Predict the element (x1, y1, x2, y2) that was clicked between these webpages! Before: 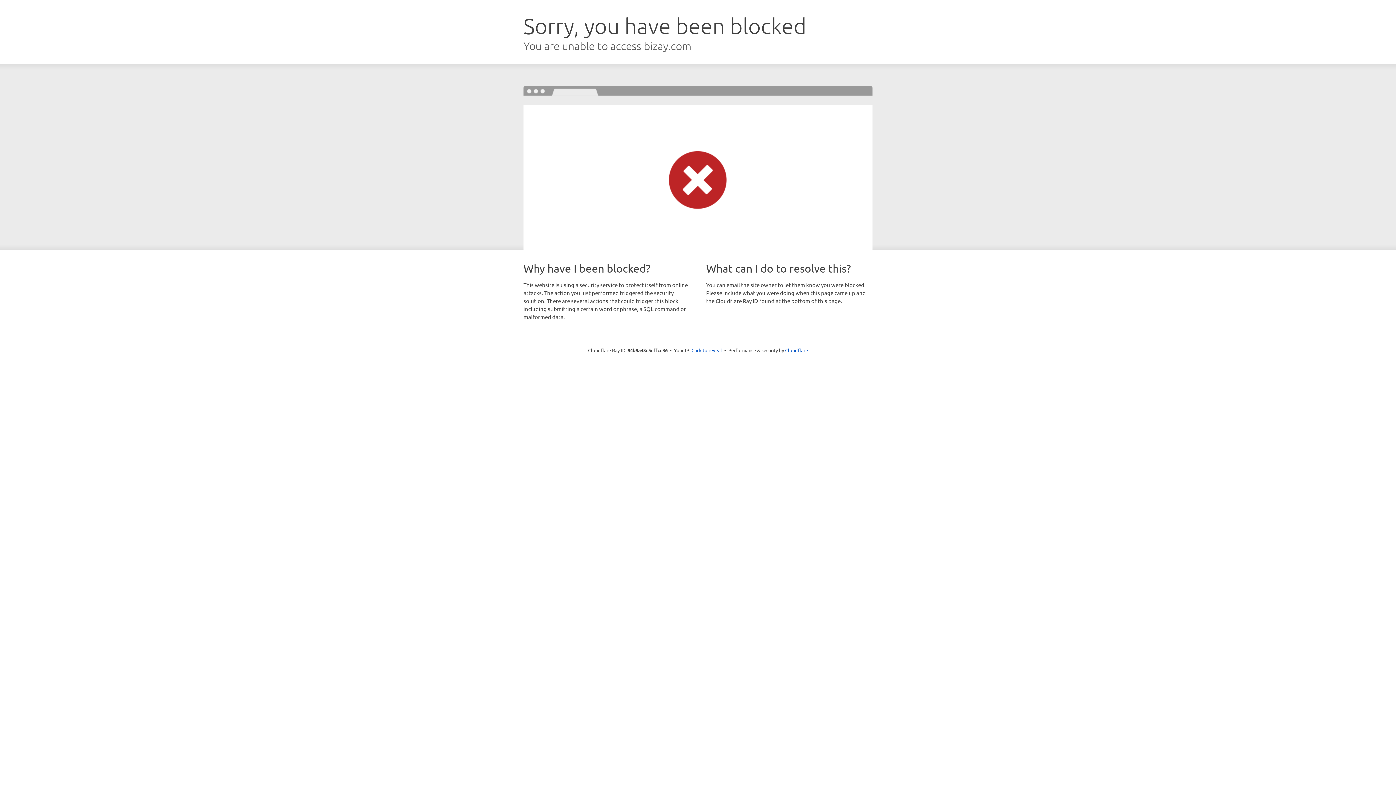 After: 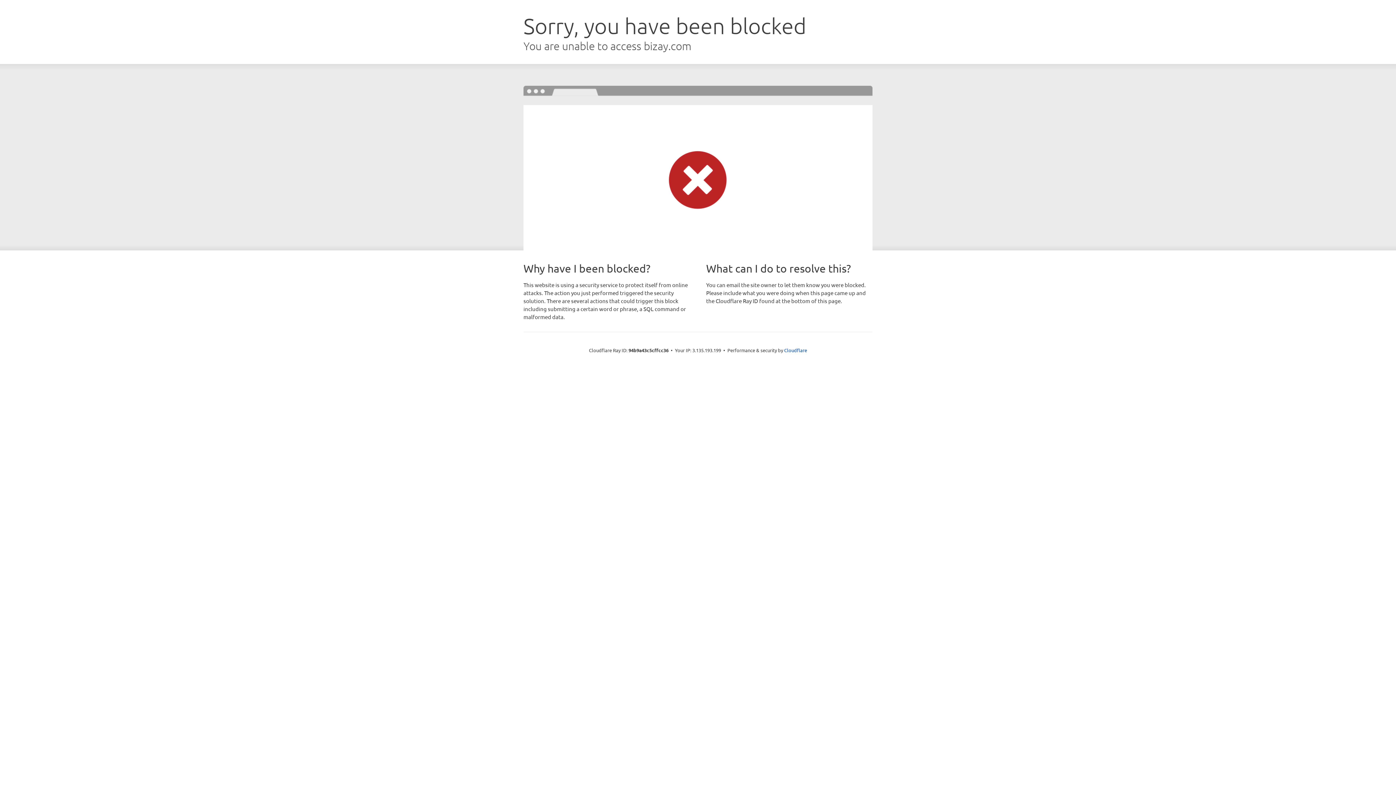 Action: bbox: (691, 346, 722, 353) label: Click to reveal